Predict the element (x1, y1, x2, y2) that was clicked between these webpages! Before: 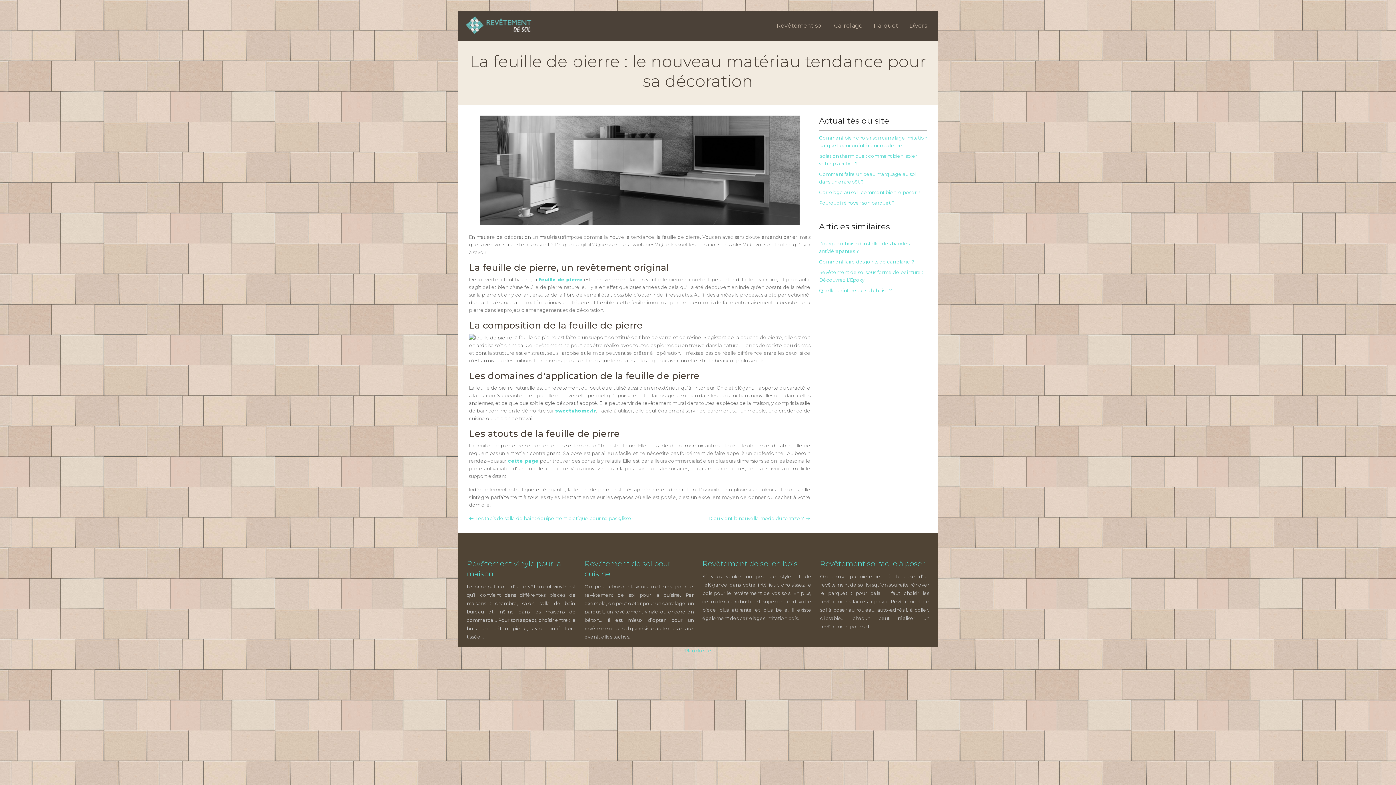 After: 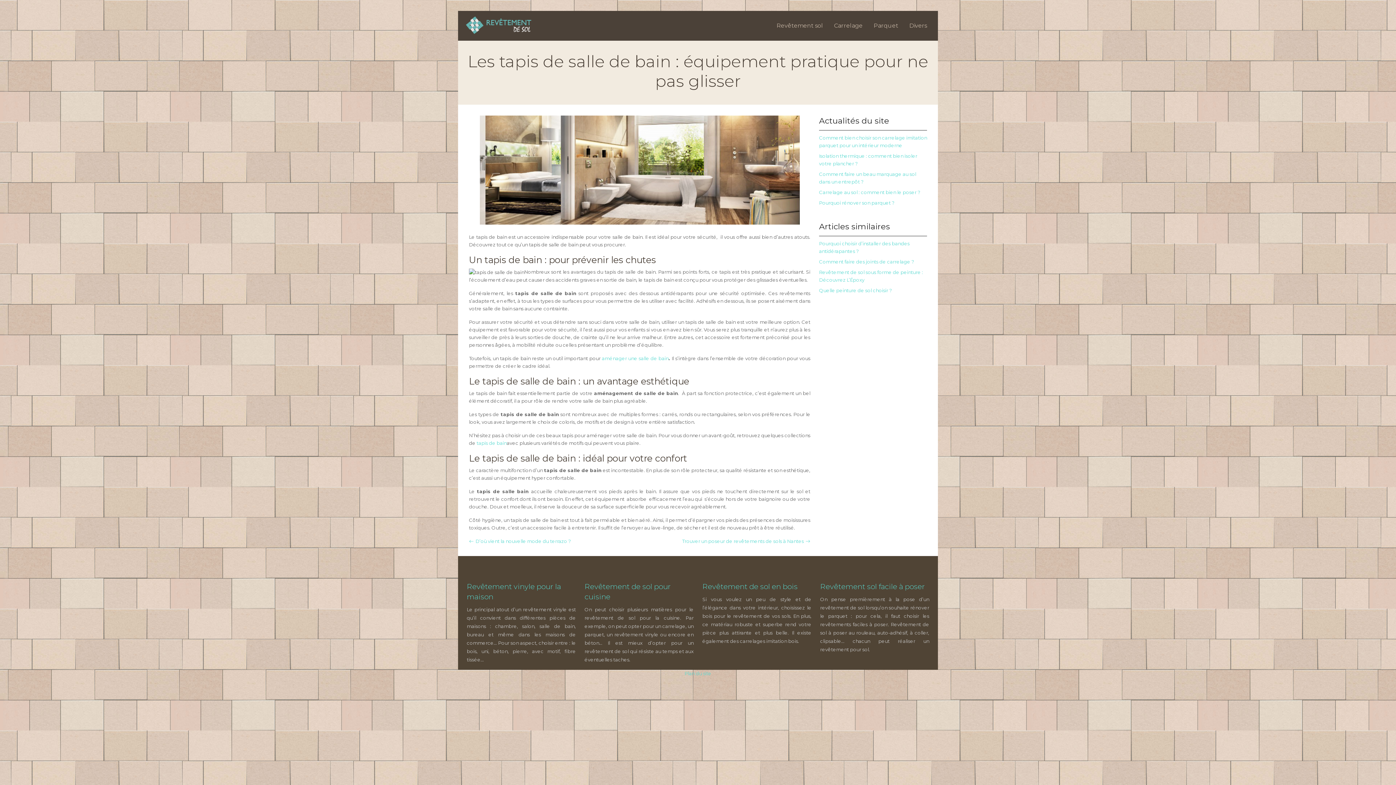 Action: label: Les tapis de salle de bain : équipement pratique pour ne pas glisser bbox: (469, 514, 633, 522)